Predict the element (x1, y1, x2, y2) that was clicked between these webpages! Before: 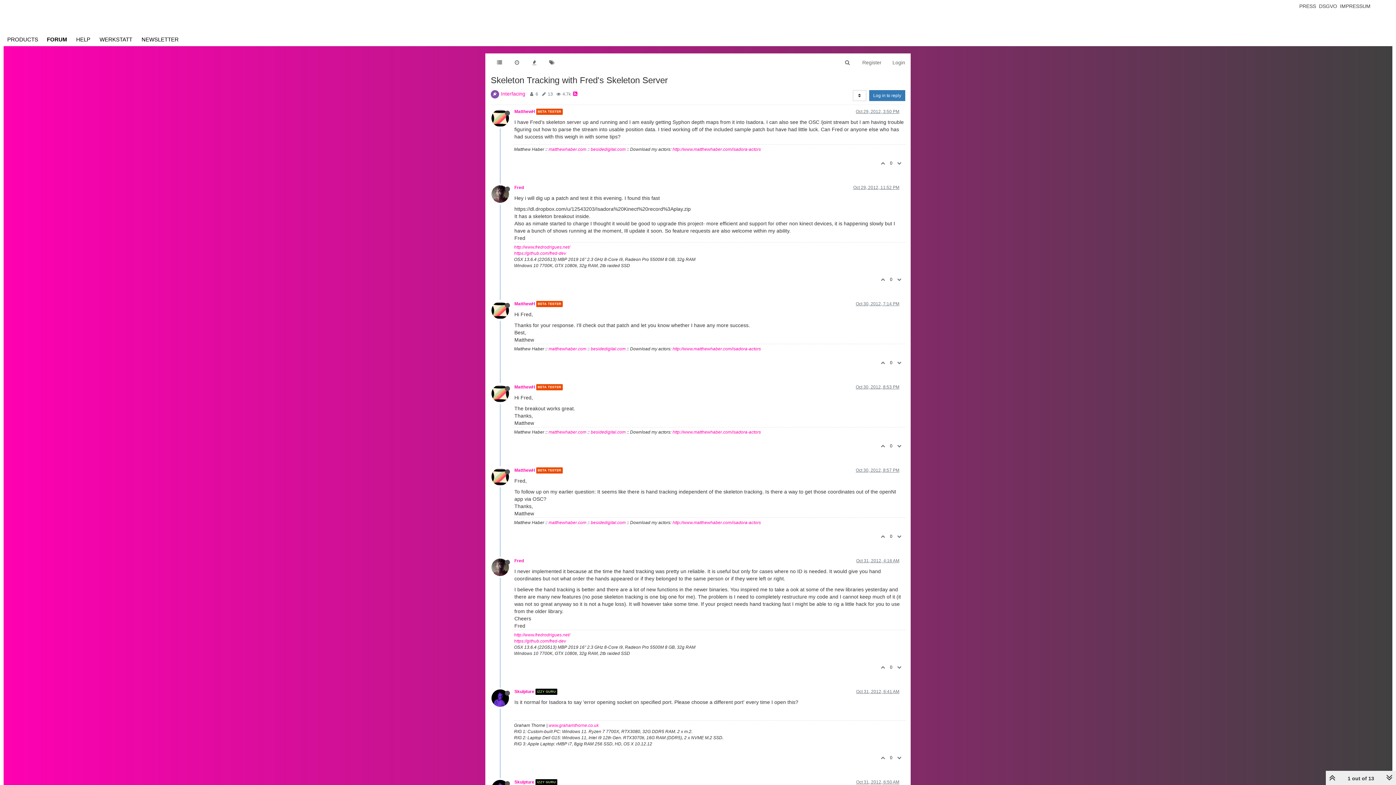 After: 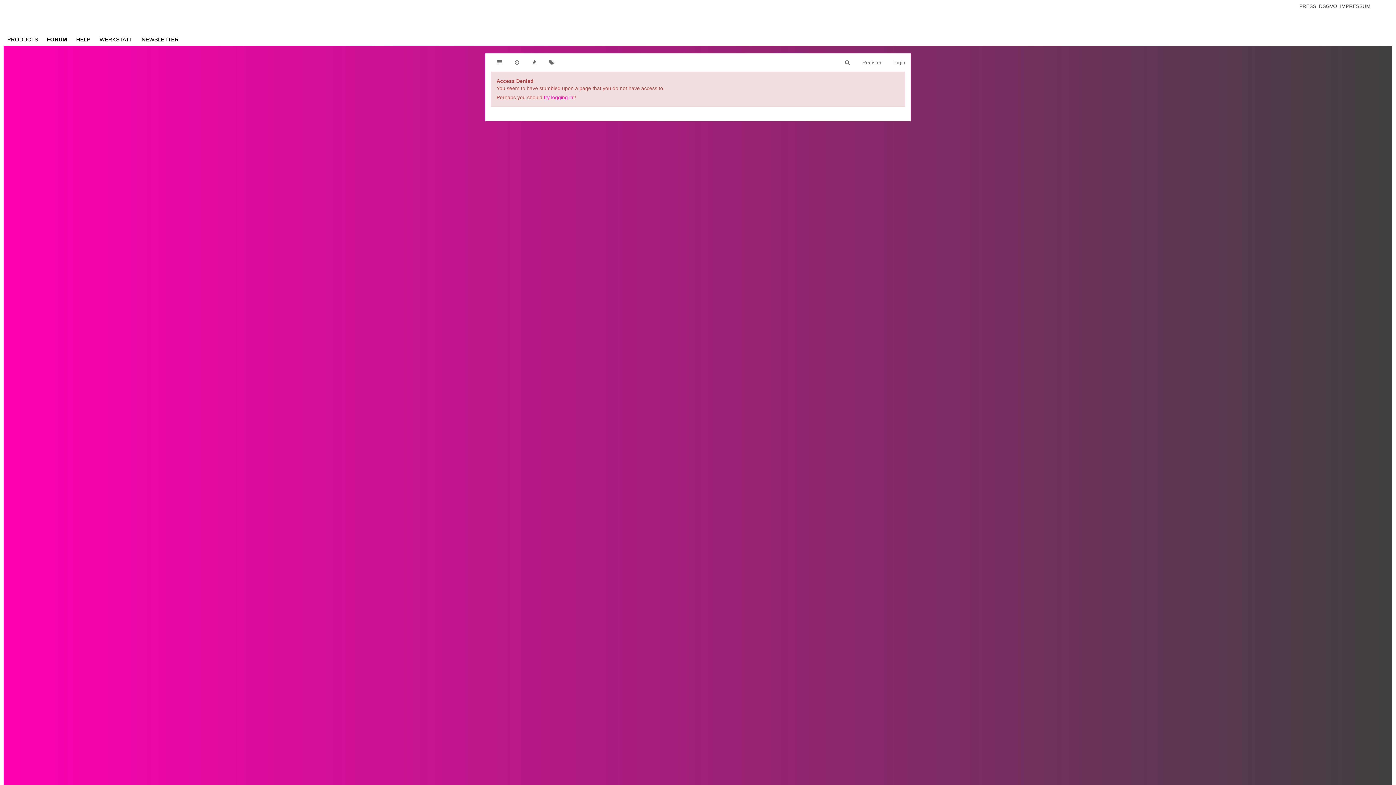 Action: label: Fred bbox: (514, 558, 524, 563)